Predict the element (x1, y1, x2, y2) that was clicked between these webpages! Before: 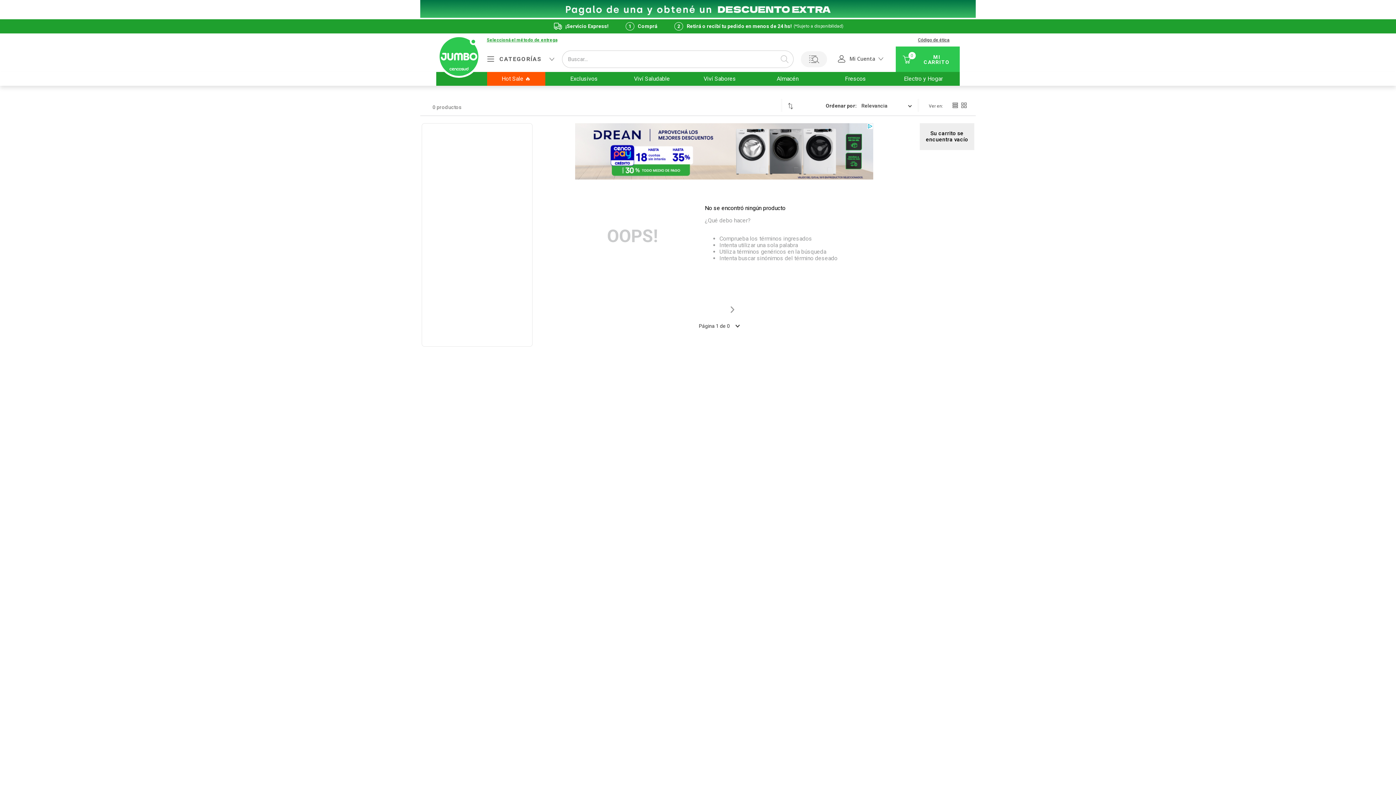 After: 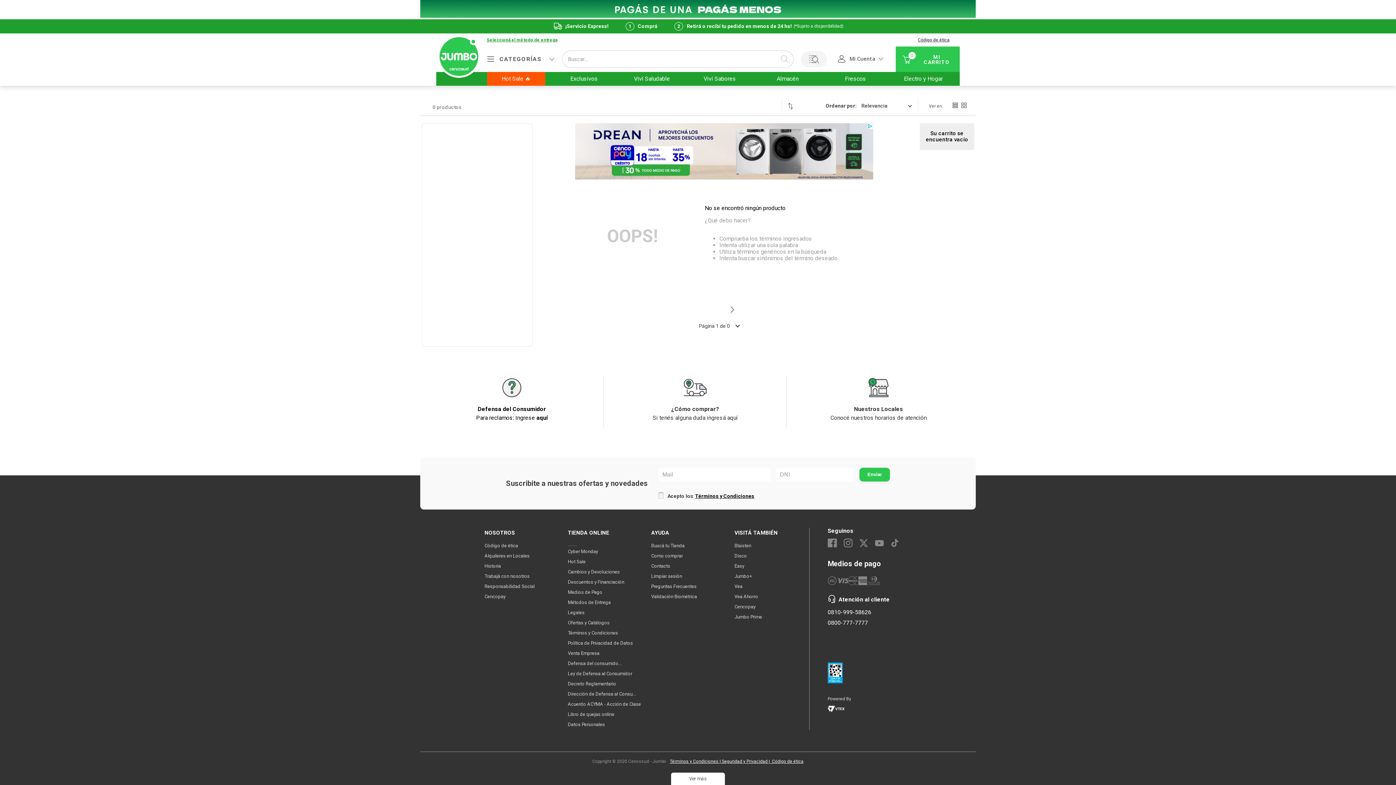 Action: bbox: (913, 33, 954, 46) label: Código de ética